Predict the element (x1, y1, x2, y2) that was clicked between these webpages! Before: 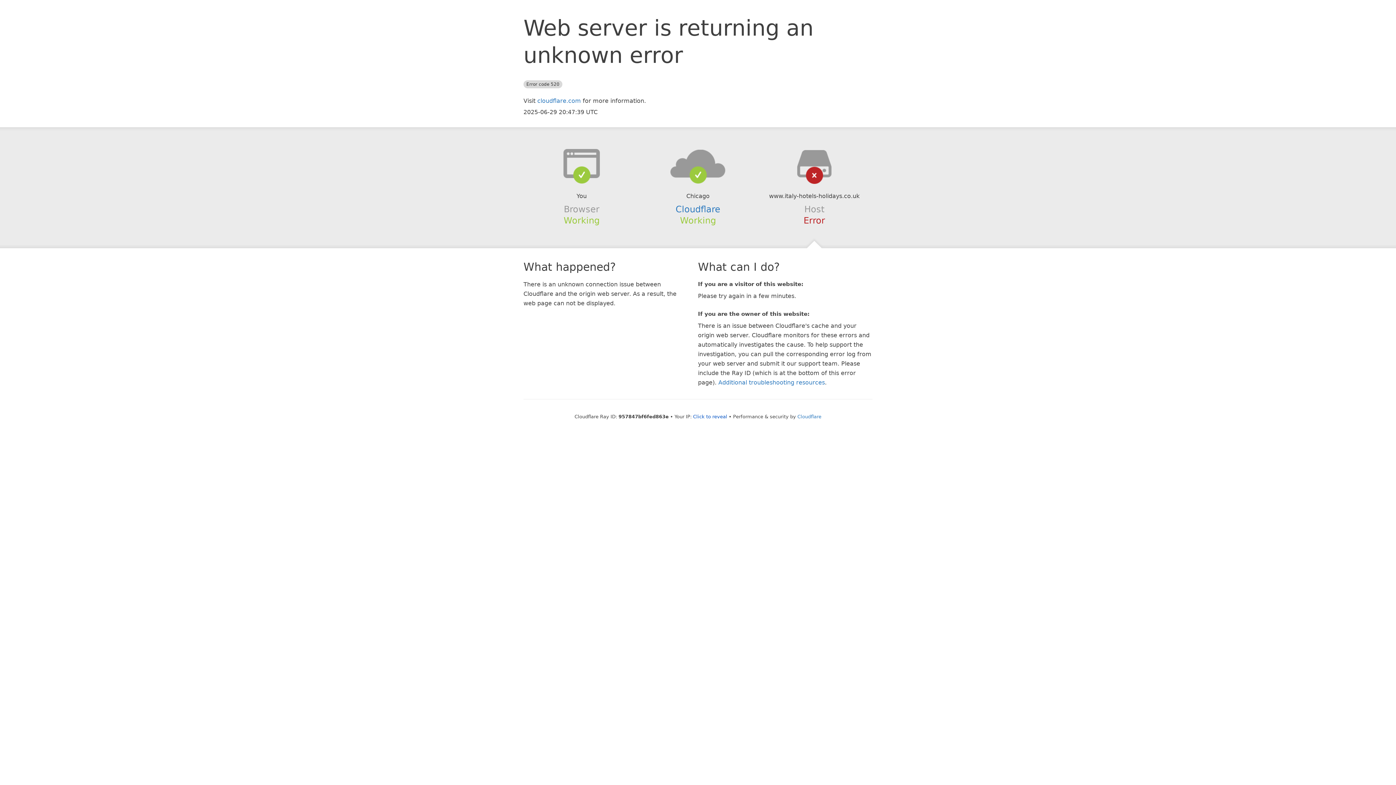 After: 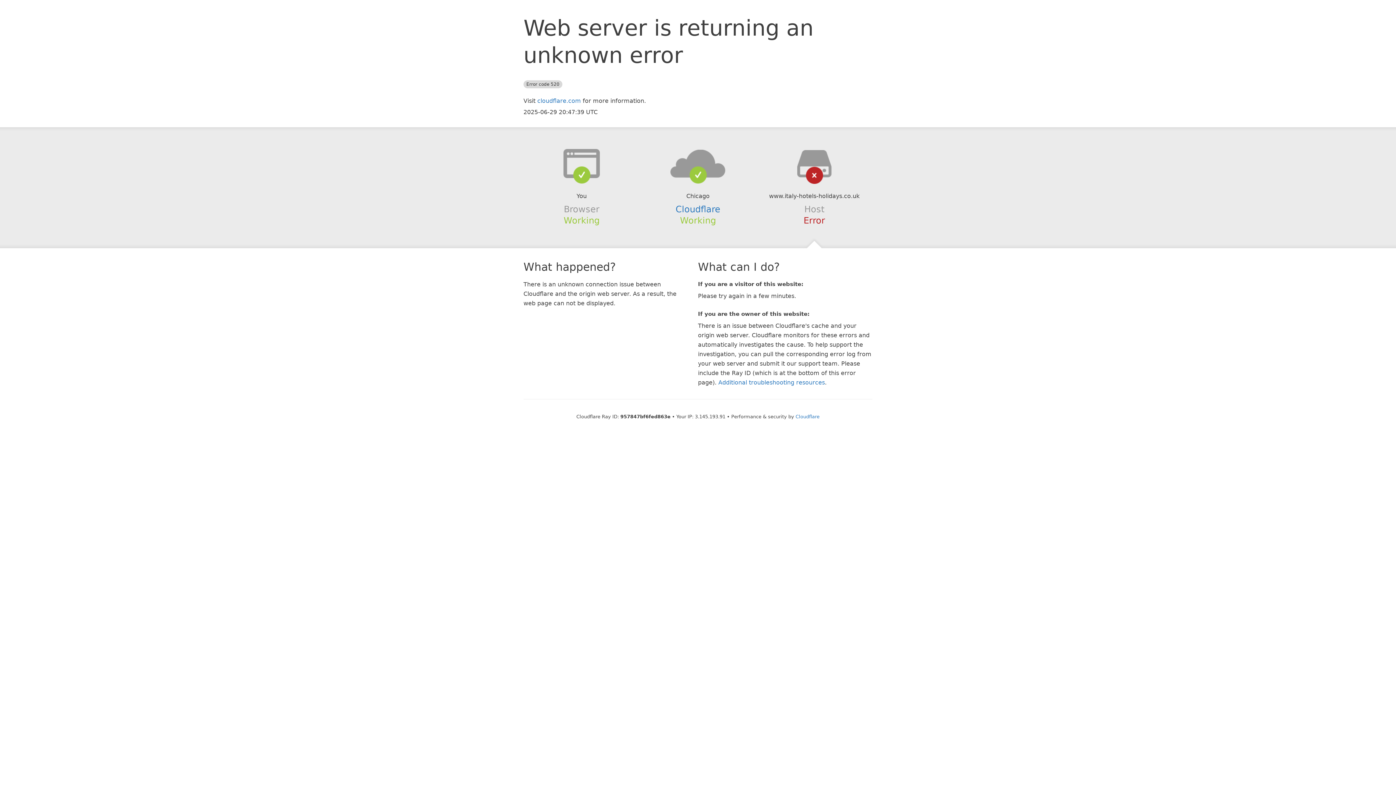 Action: bbox: (693, 414, 727, 419) label: Click to reveal